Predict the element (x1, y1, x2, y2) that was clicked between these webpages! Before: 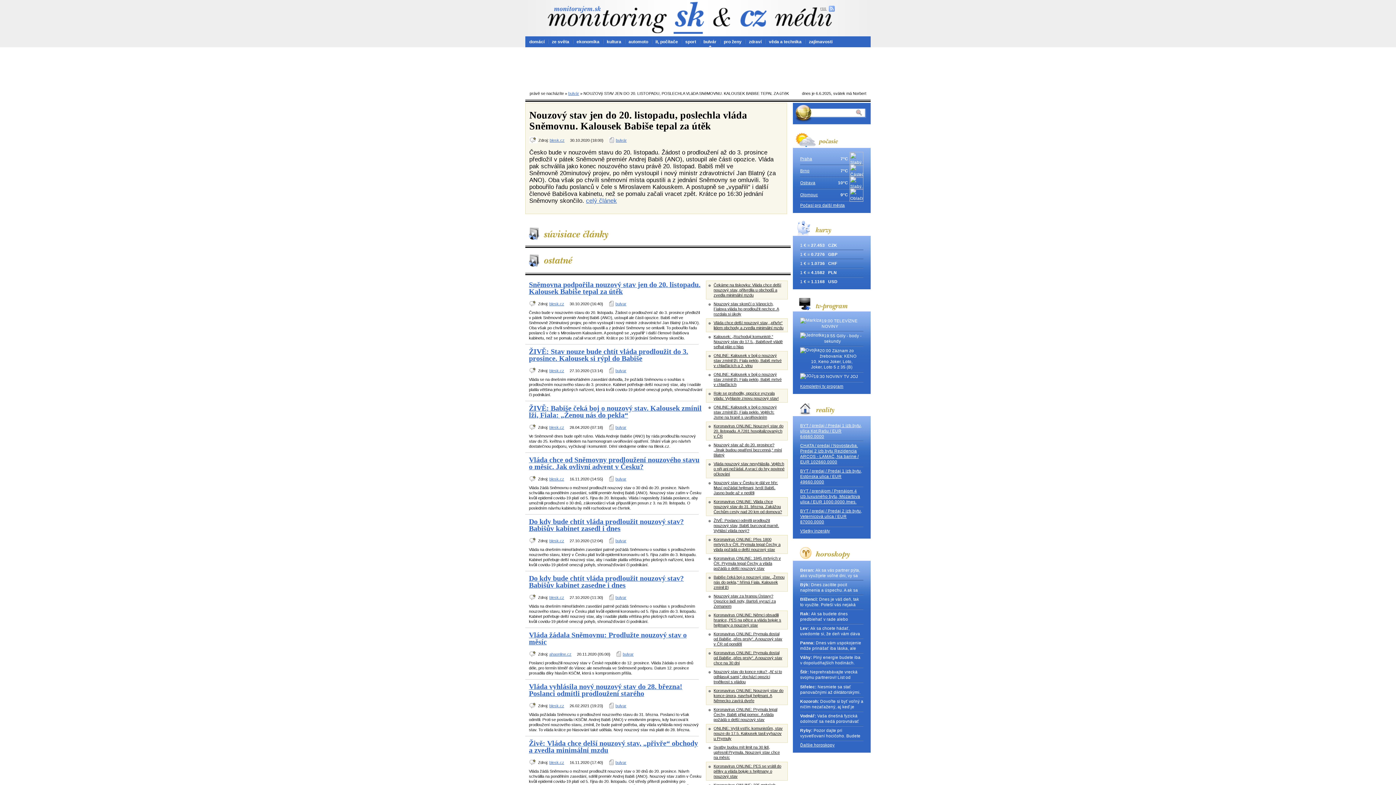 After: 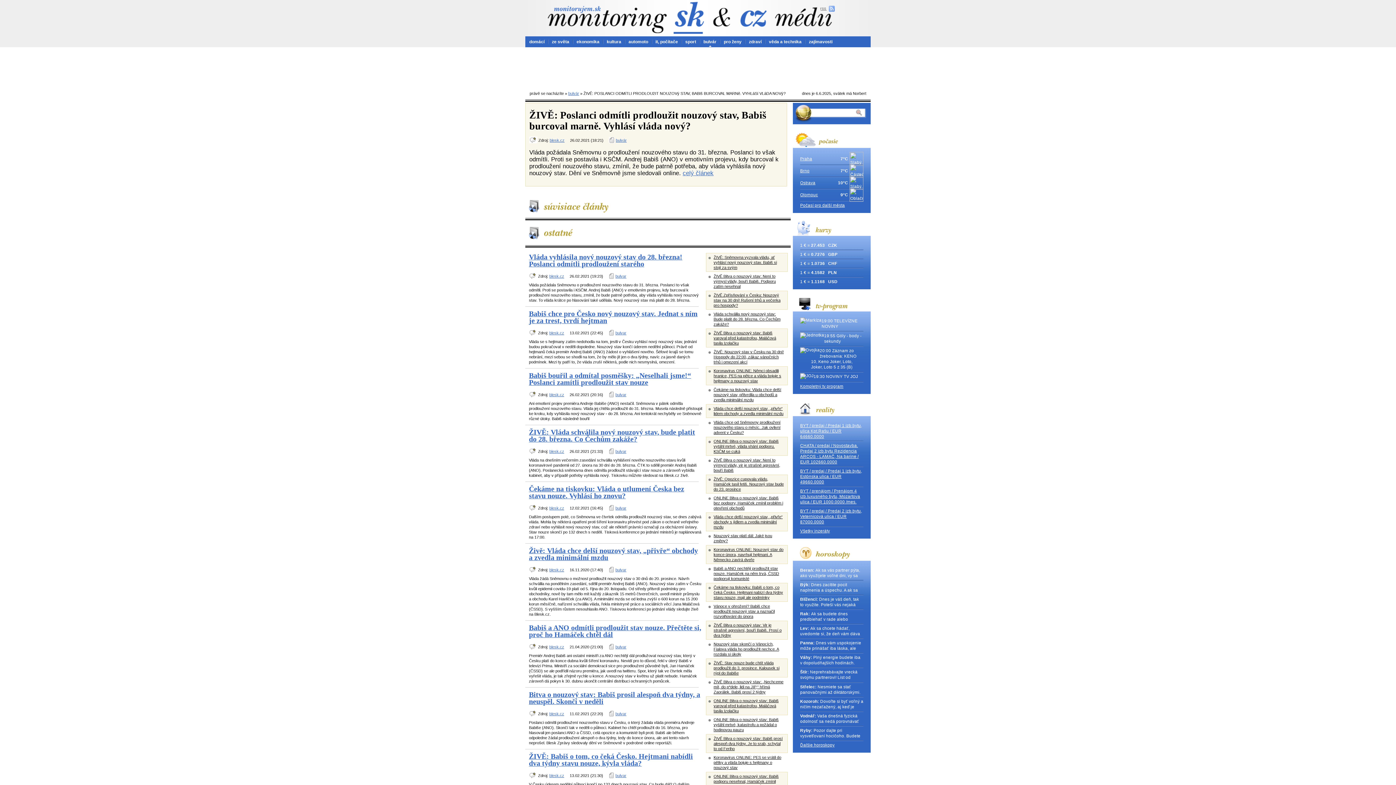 Action: label: ŽIVĚ: Poslanci odmítli prodloužit nouzový stav, Babiš burcoval marně. Vyhlásí vláda nový? bbox: (713, 518, 779, 533)